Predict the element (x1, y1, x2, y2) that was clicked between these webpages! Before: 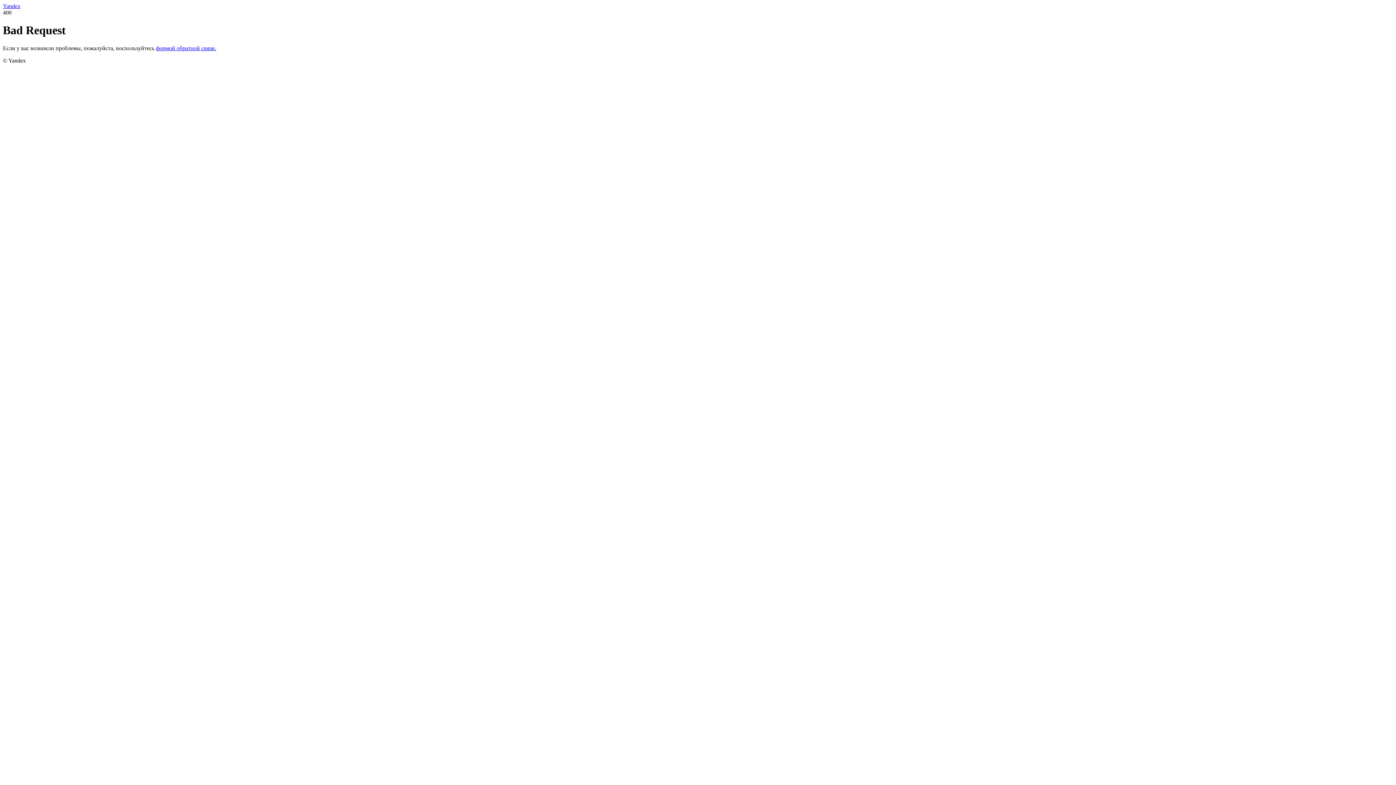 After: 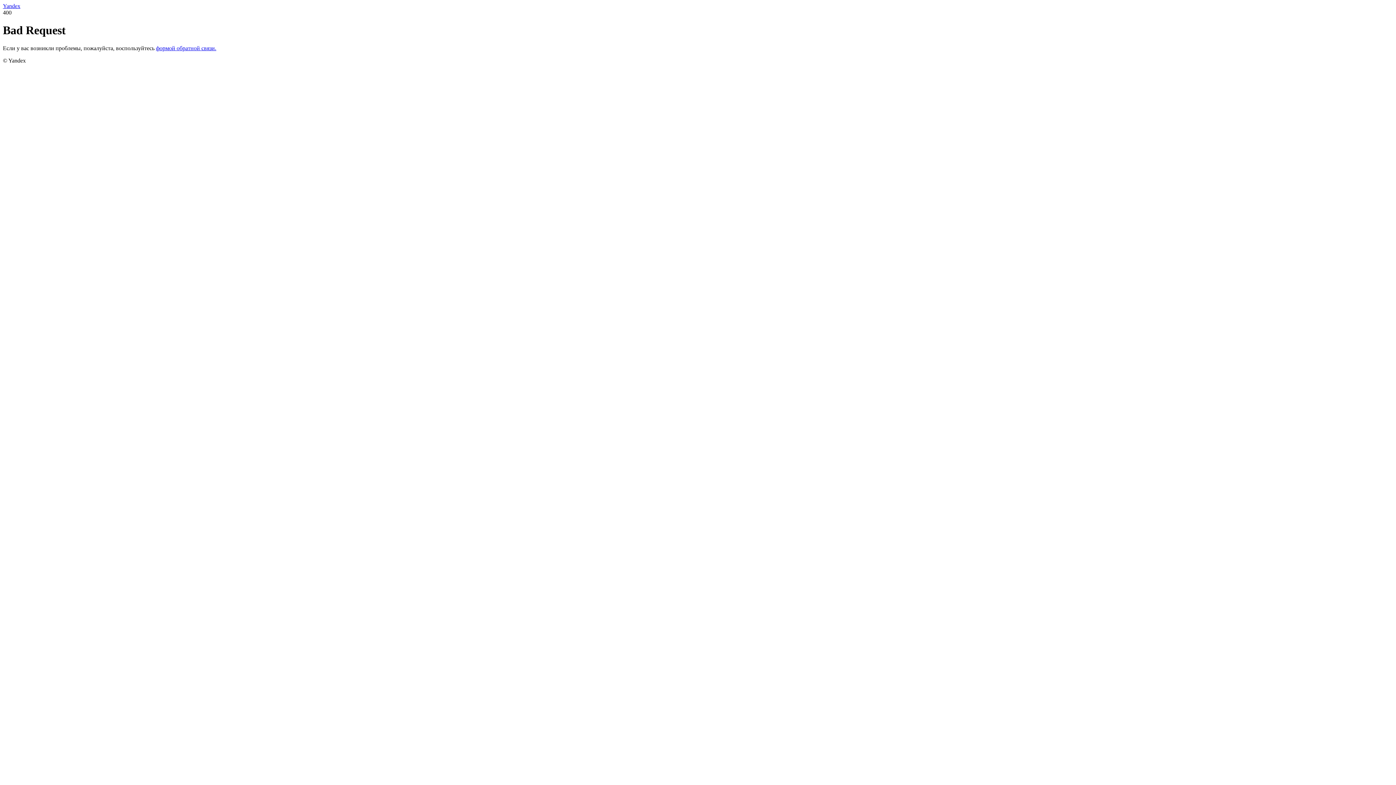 Action: label: Yandex bbox: (2, 2, 20, 9)